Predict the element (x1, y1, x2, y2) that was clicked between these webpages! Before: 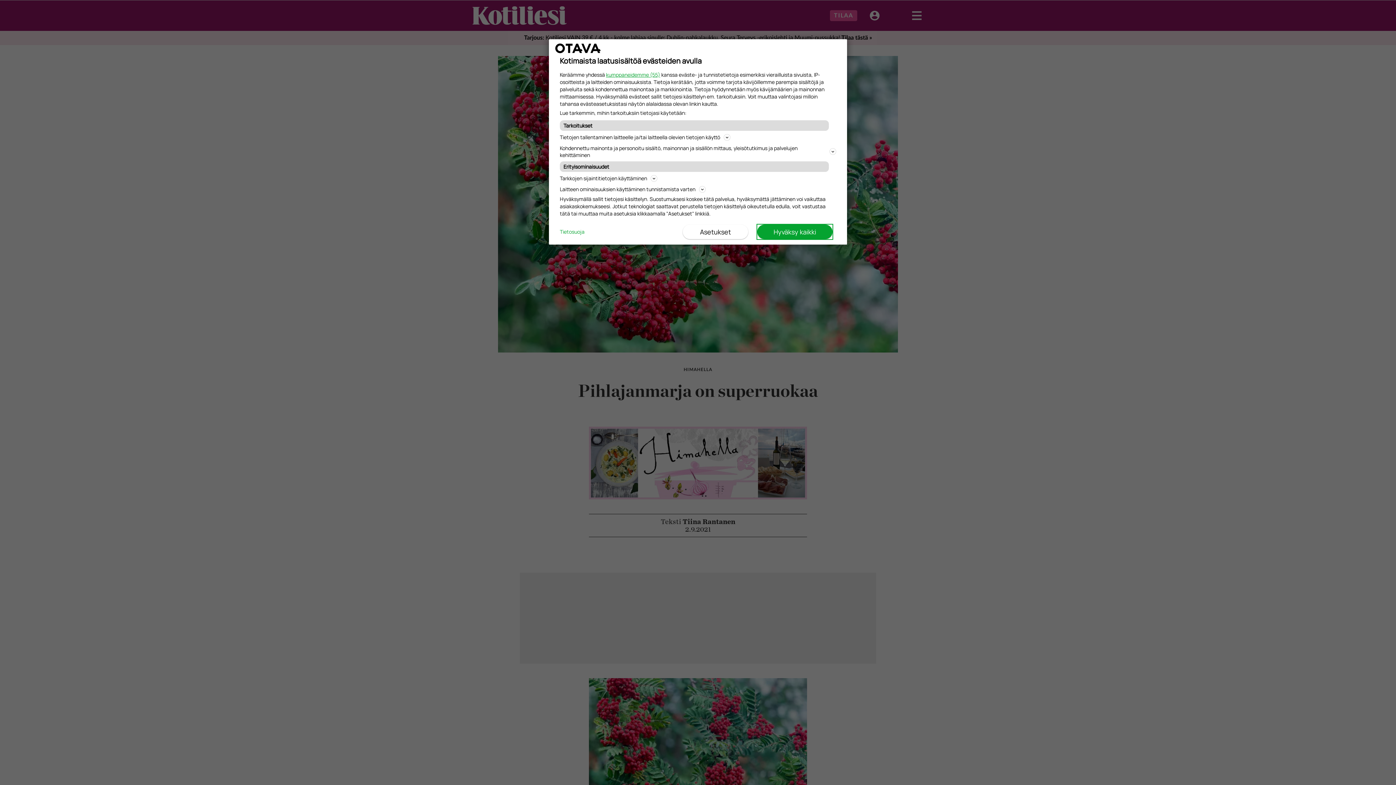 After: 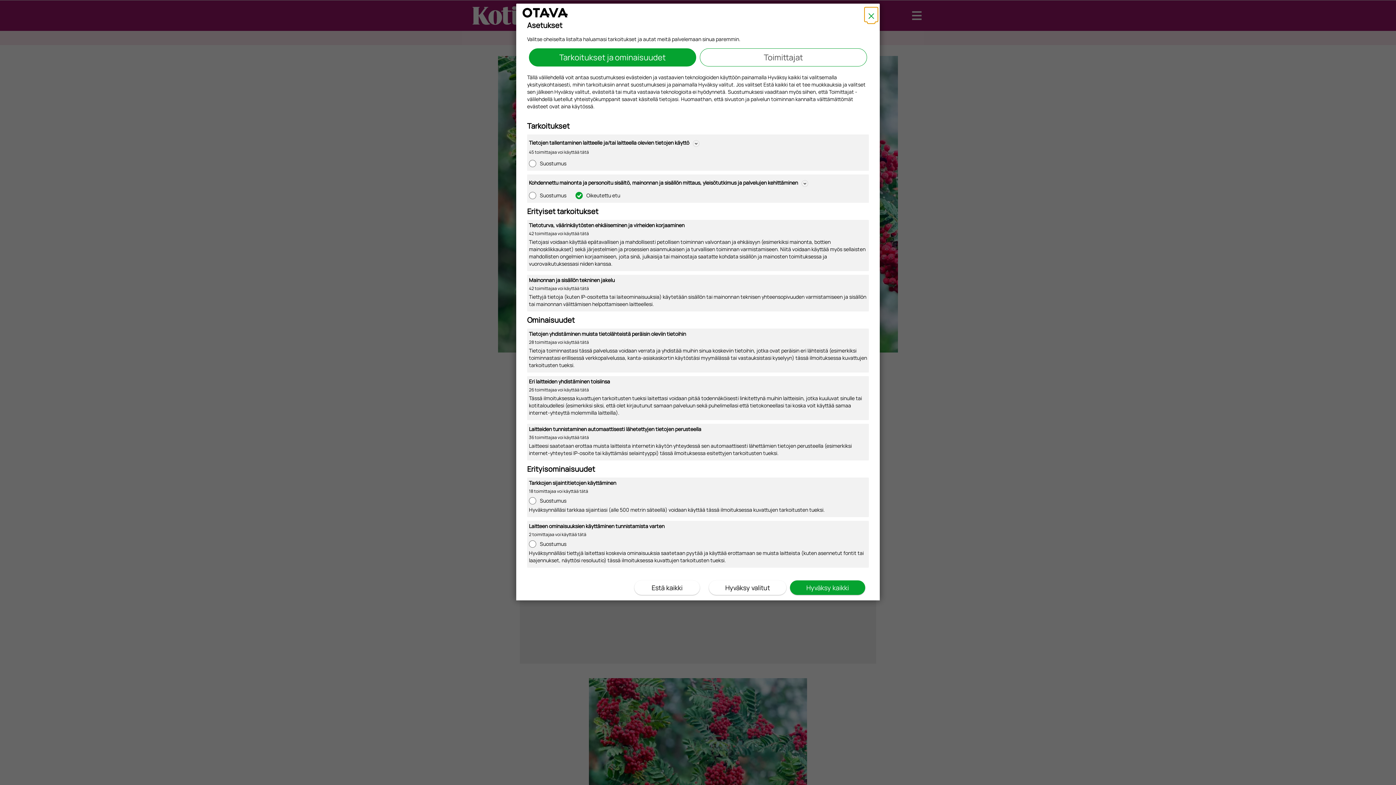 Action: label: Asetukset bbox: (682, 224, 748, 239)